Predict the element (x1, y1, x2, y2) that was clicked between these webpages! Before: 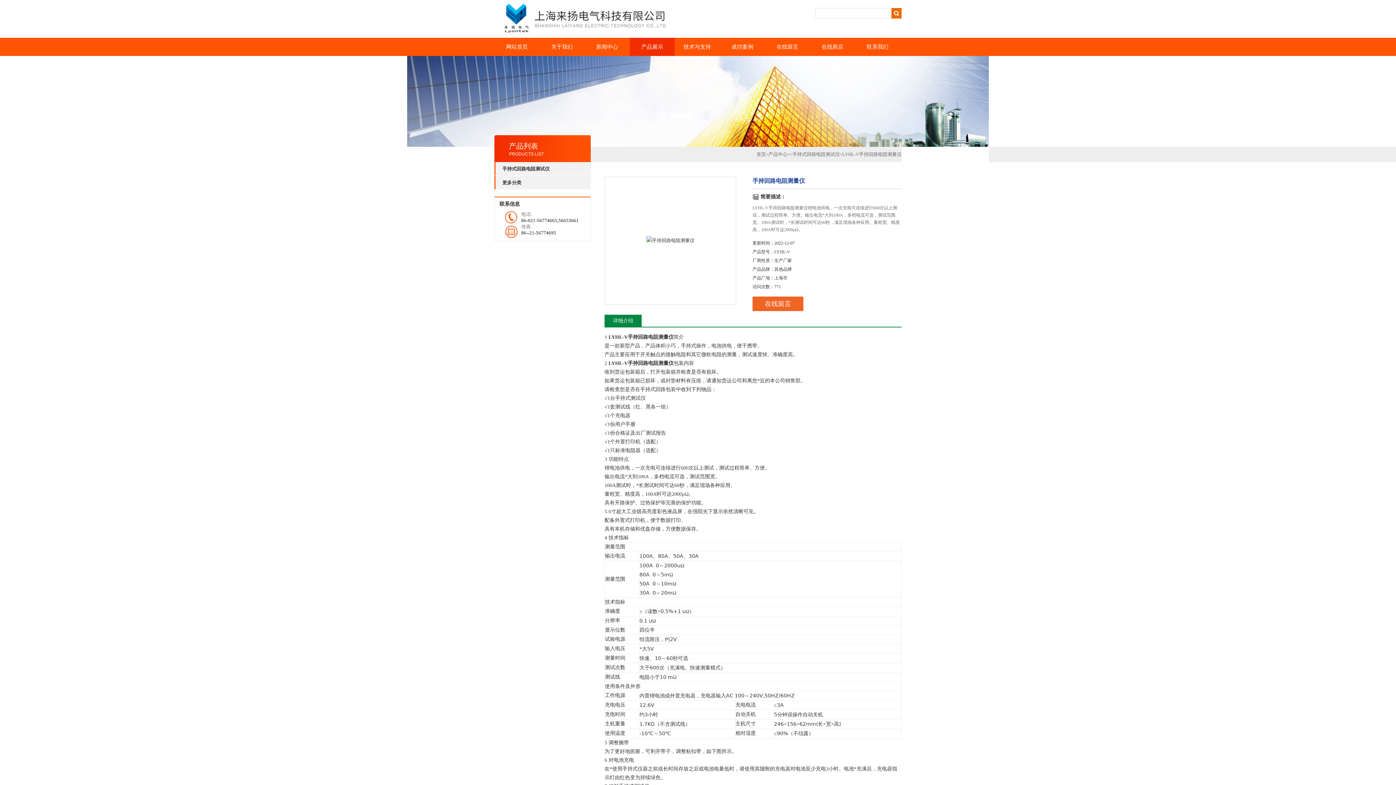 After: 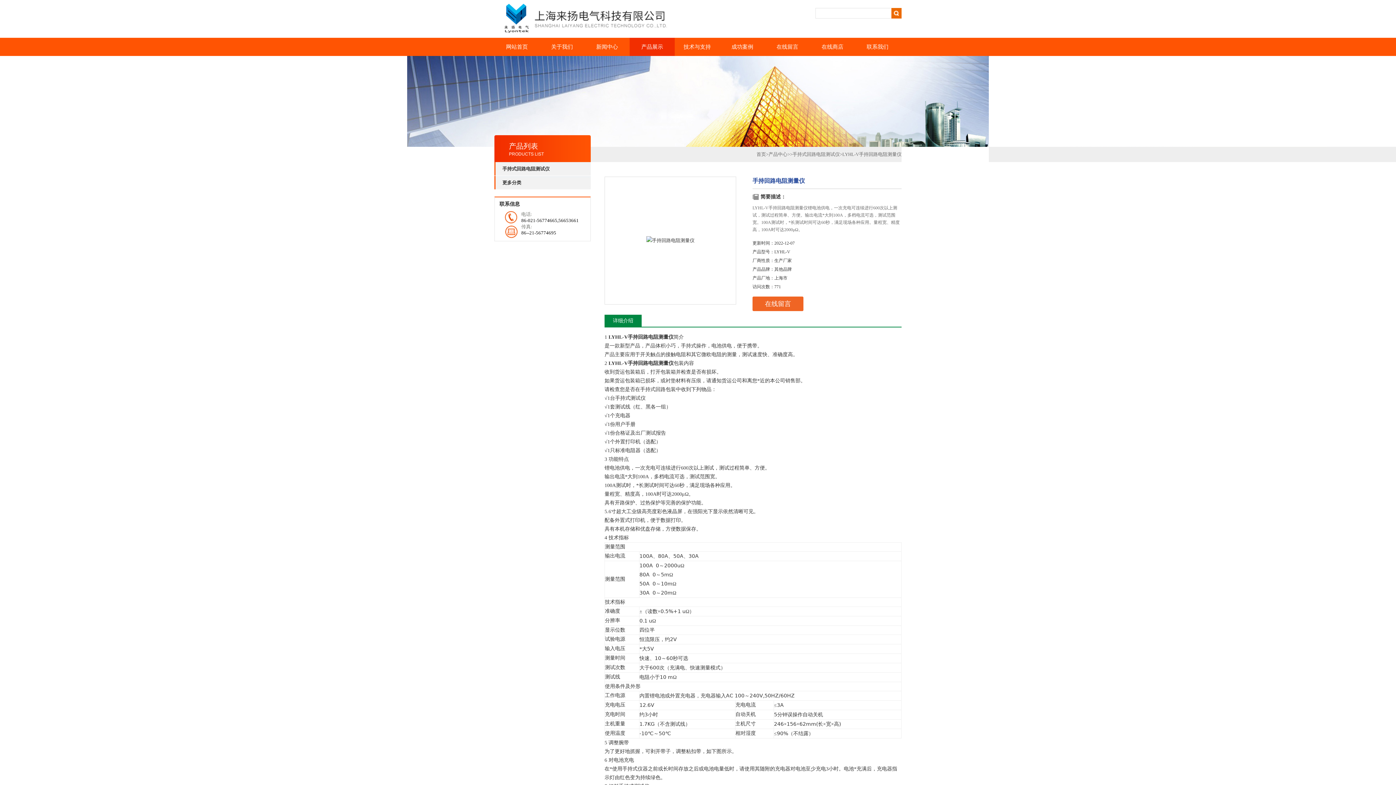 Action: bbox: (502, 176, 590, 189) label: 更多分类